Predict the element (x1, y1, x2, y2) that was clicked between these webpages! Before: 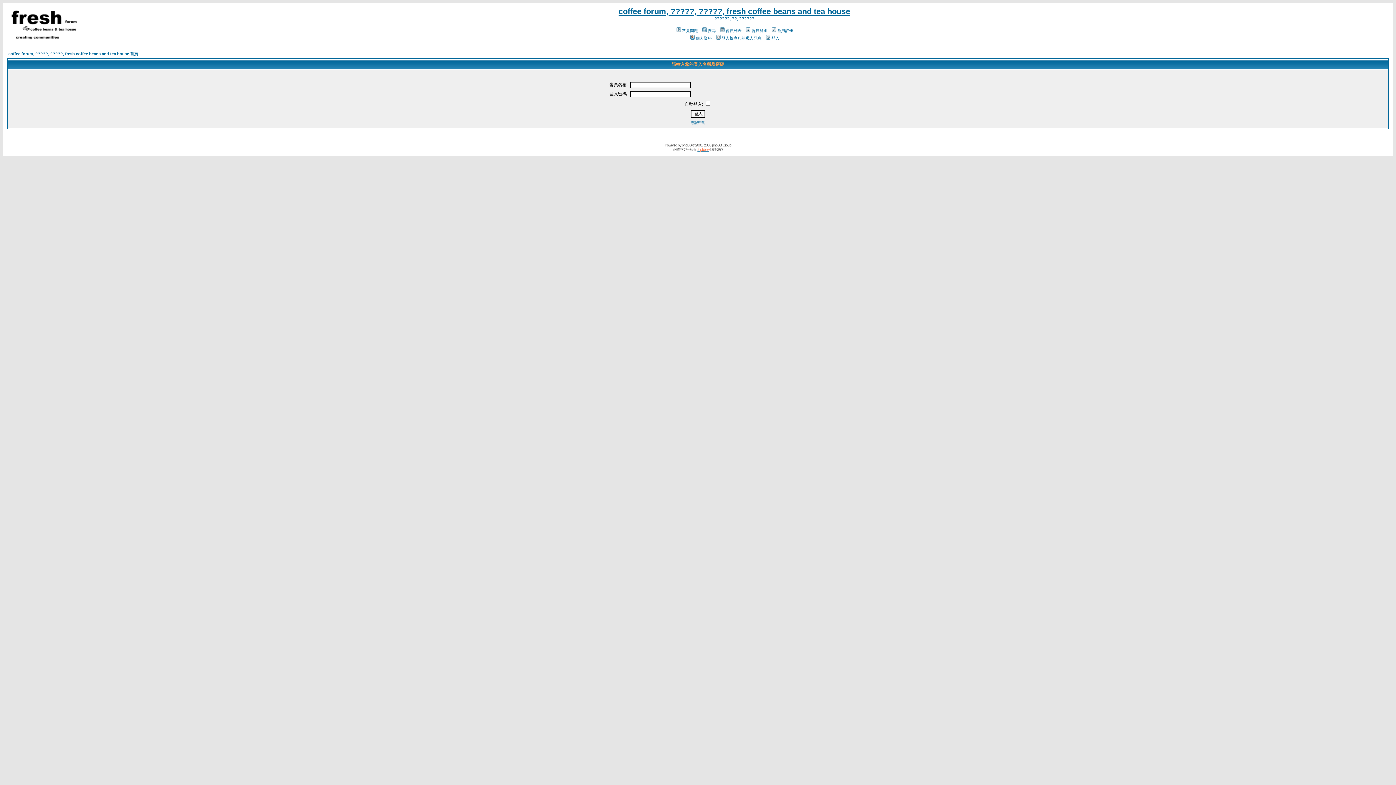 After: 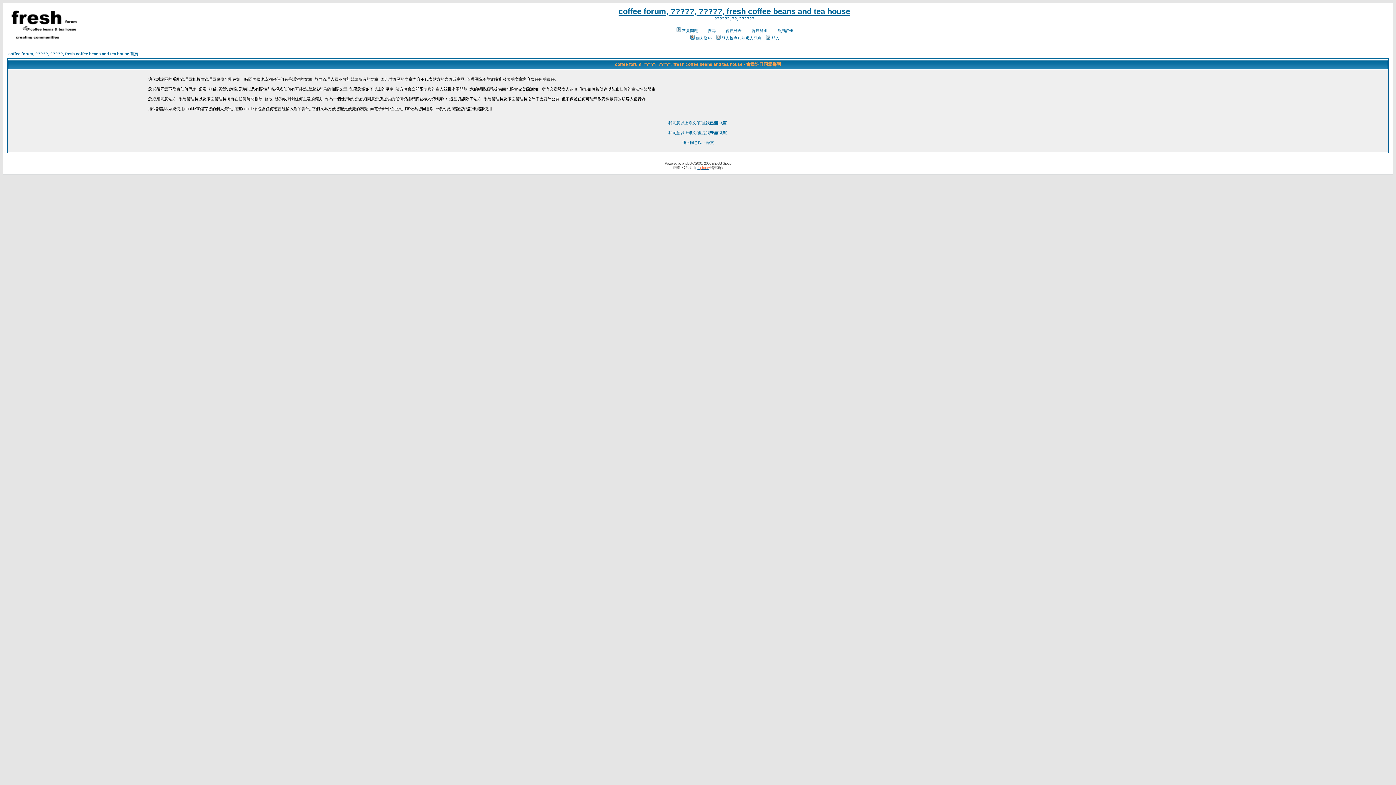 Action: label: 會員註冊 bbox: (770, 28, 793, 32)